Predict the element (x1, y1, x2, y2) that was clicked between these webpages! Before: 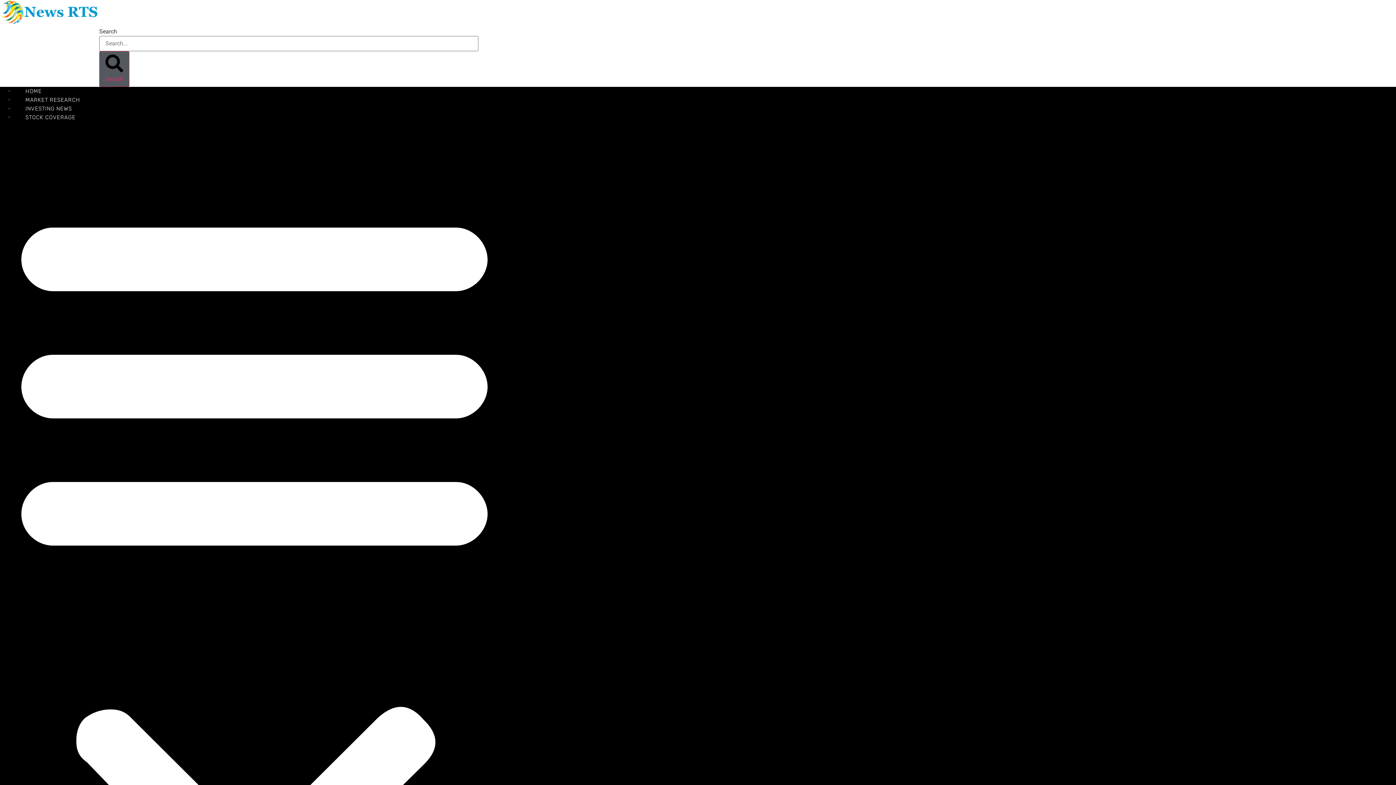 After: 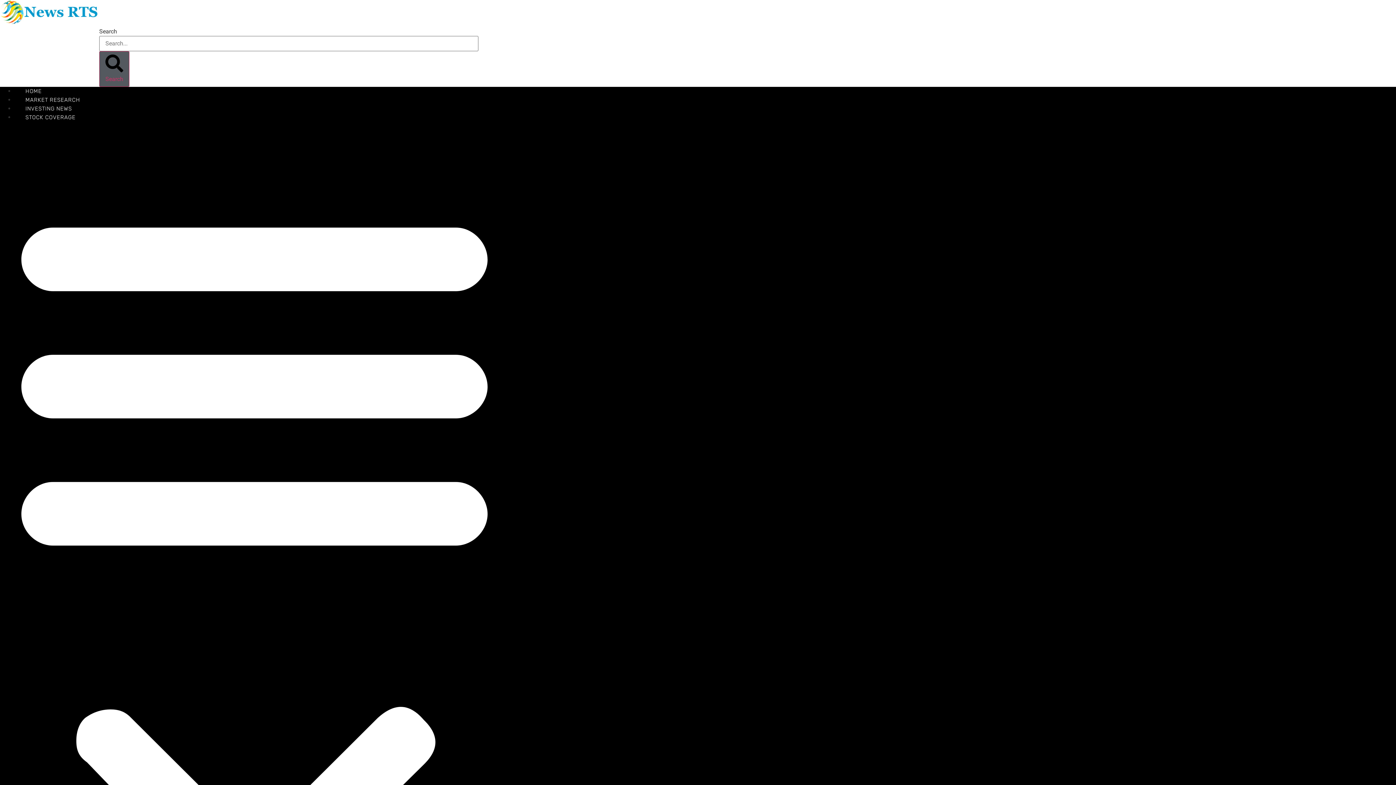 Action: bbox: (99, 51, 129, 86) label: Search